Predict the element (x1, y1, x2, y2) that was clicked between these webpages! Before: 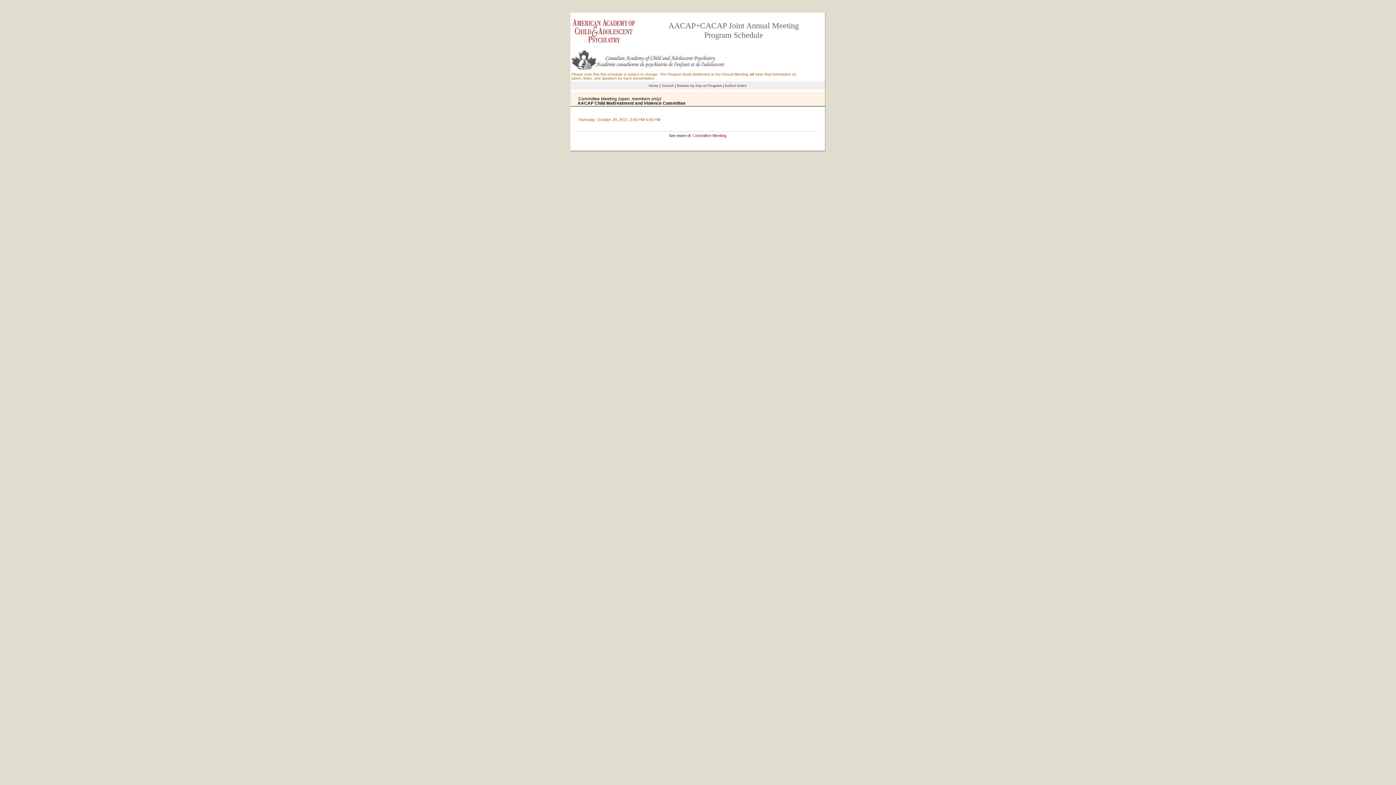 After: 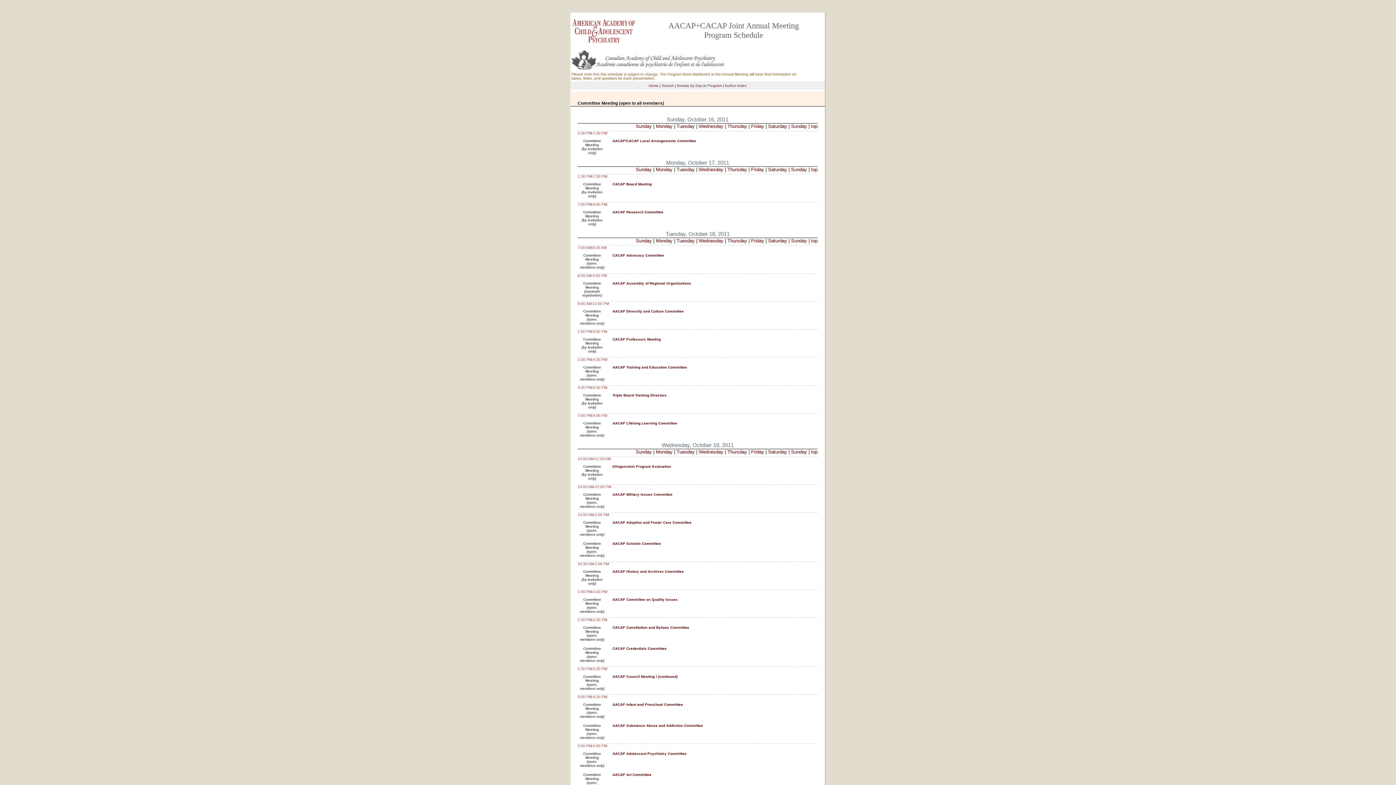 Action: bbox: (692, 133, 726, 137) label: Committee Meeting